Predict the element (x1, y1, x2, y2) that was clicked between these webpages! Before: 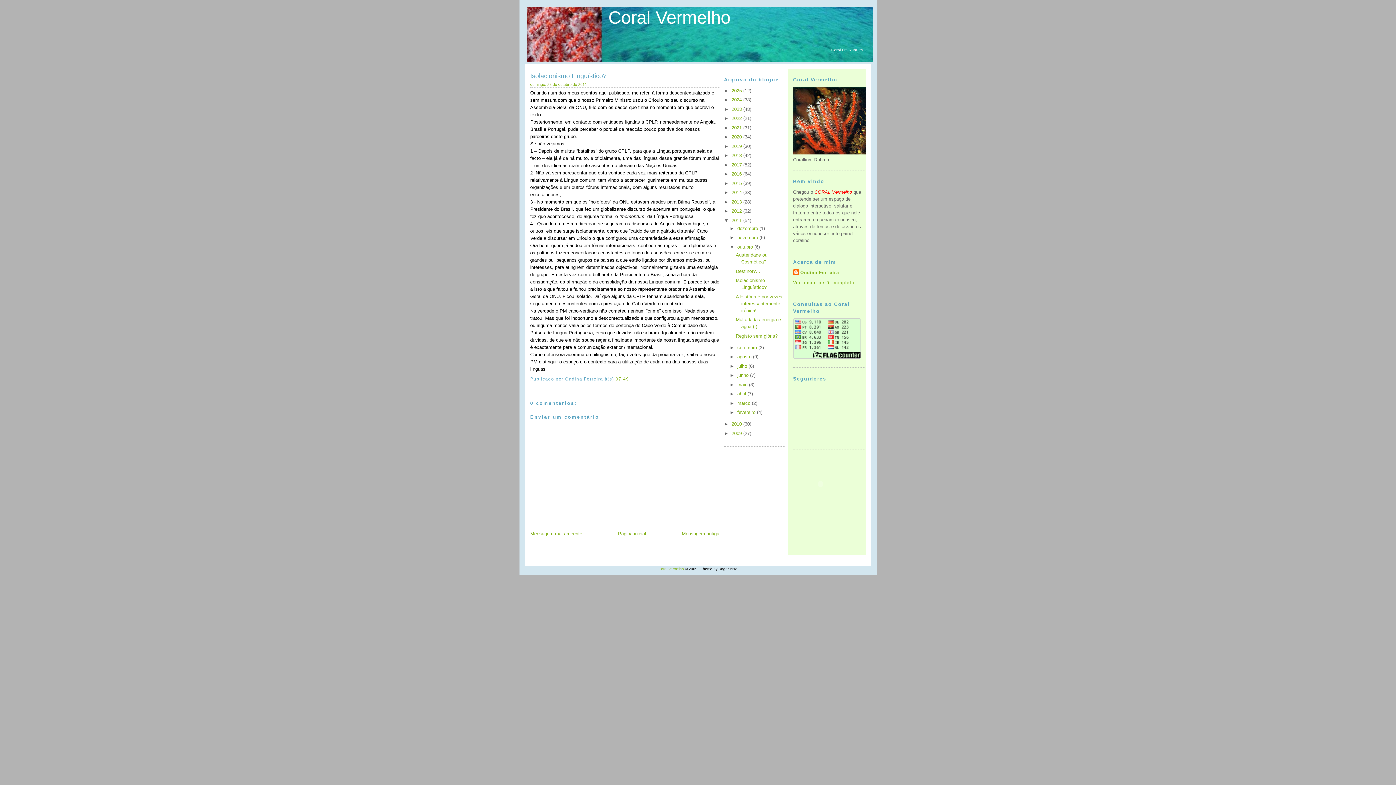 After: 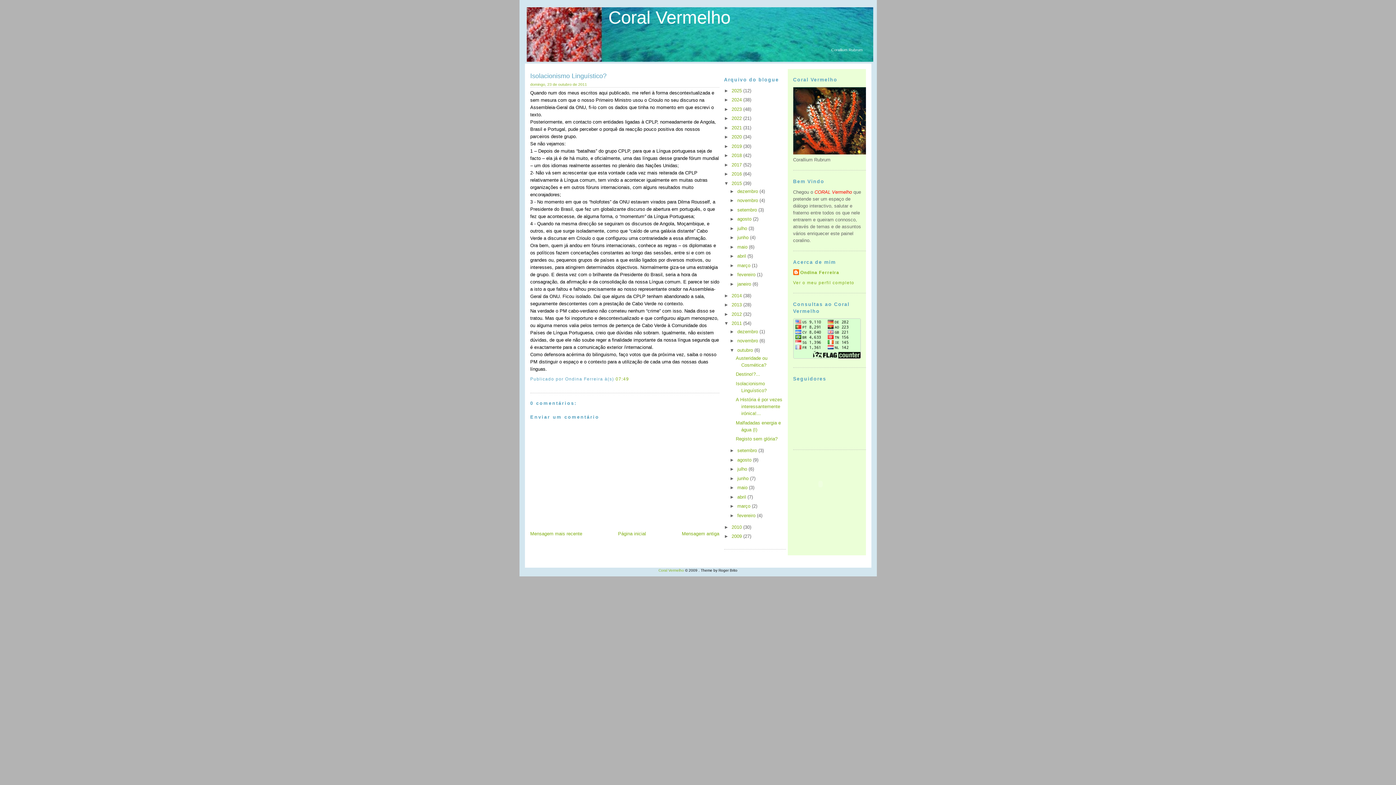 Action: bbox: (724, 180, 731, 186) label: ►  